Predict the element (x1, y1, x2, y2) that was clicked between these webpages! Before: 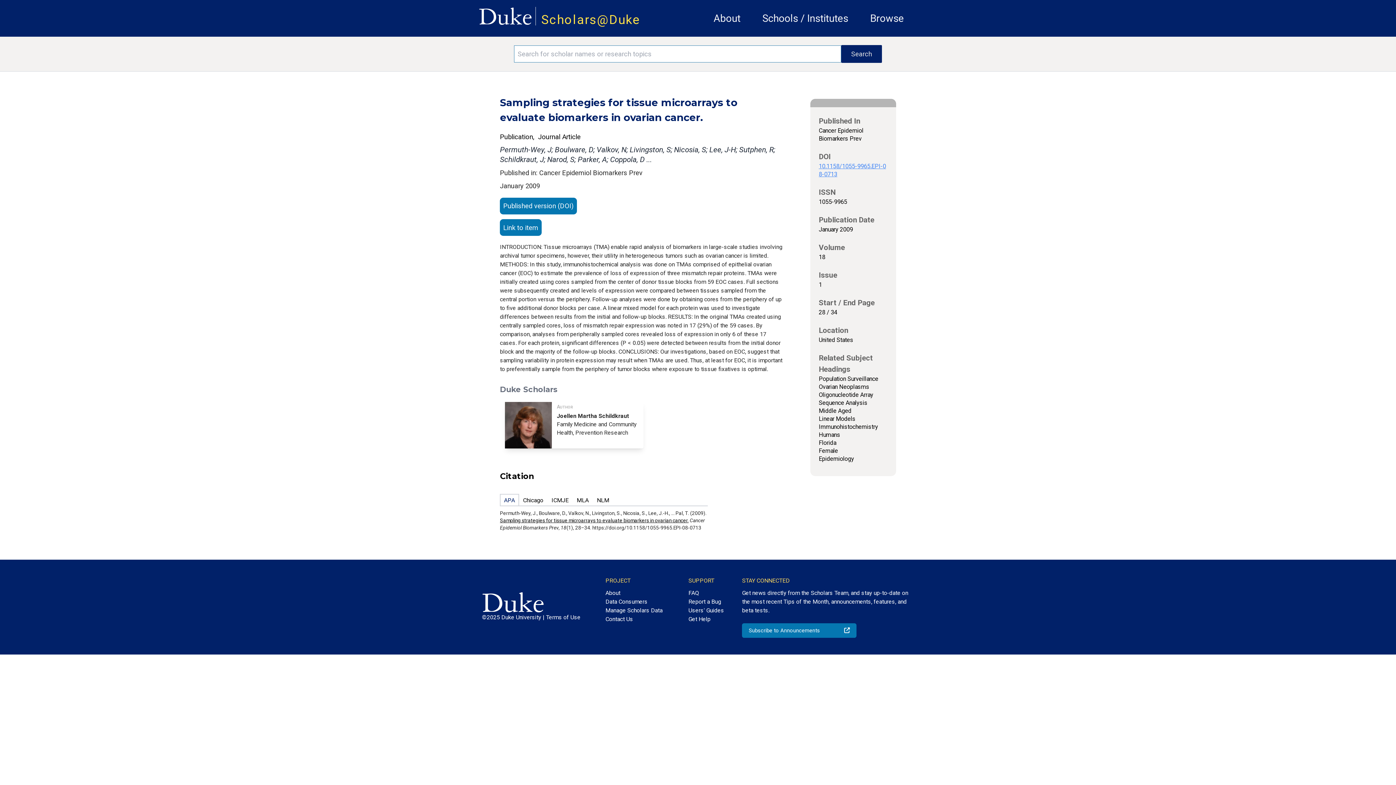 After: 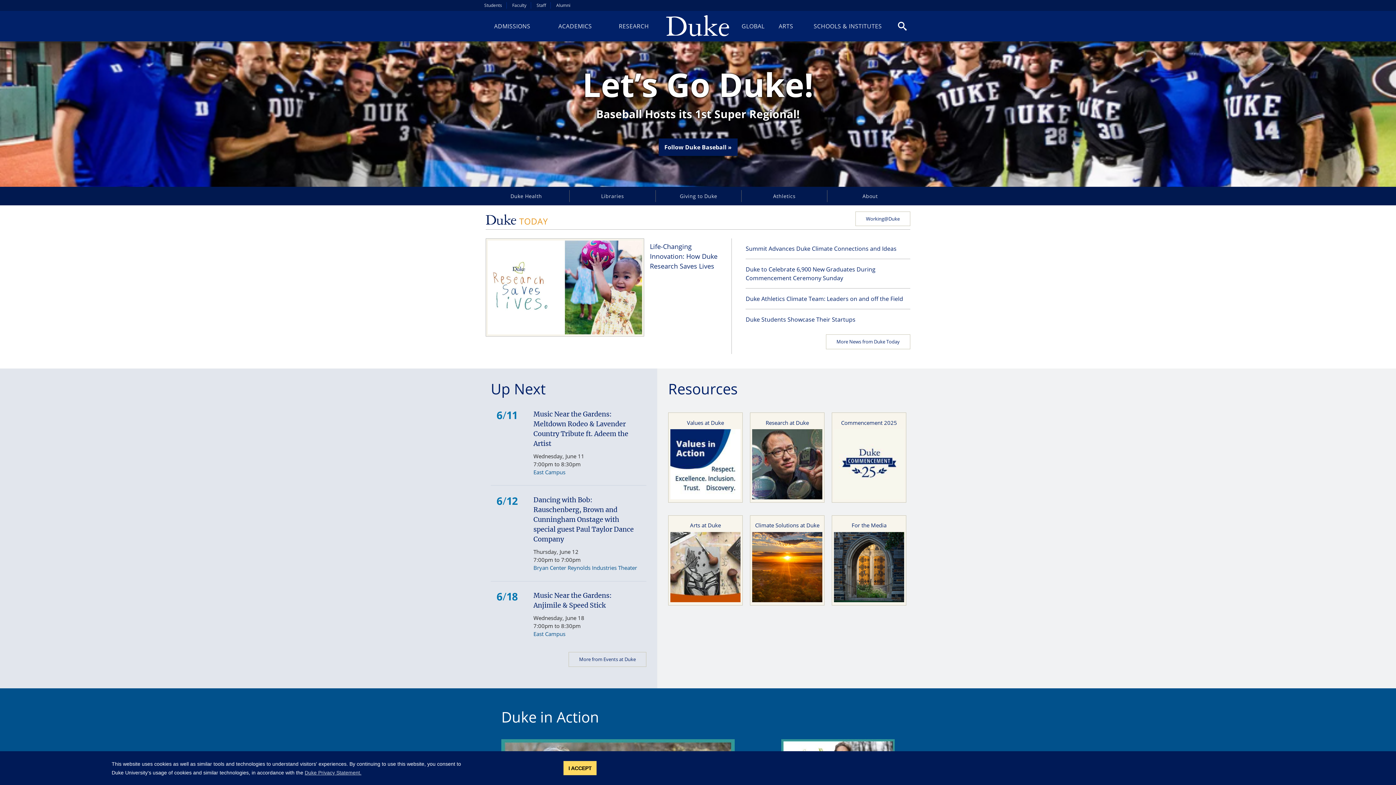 Action: bbox: (482, 592, 586, 613)